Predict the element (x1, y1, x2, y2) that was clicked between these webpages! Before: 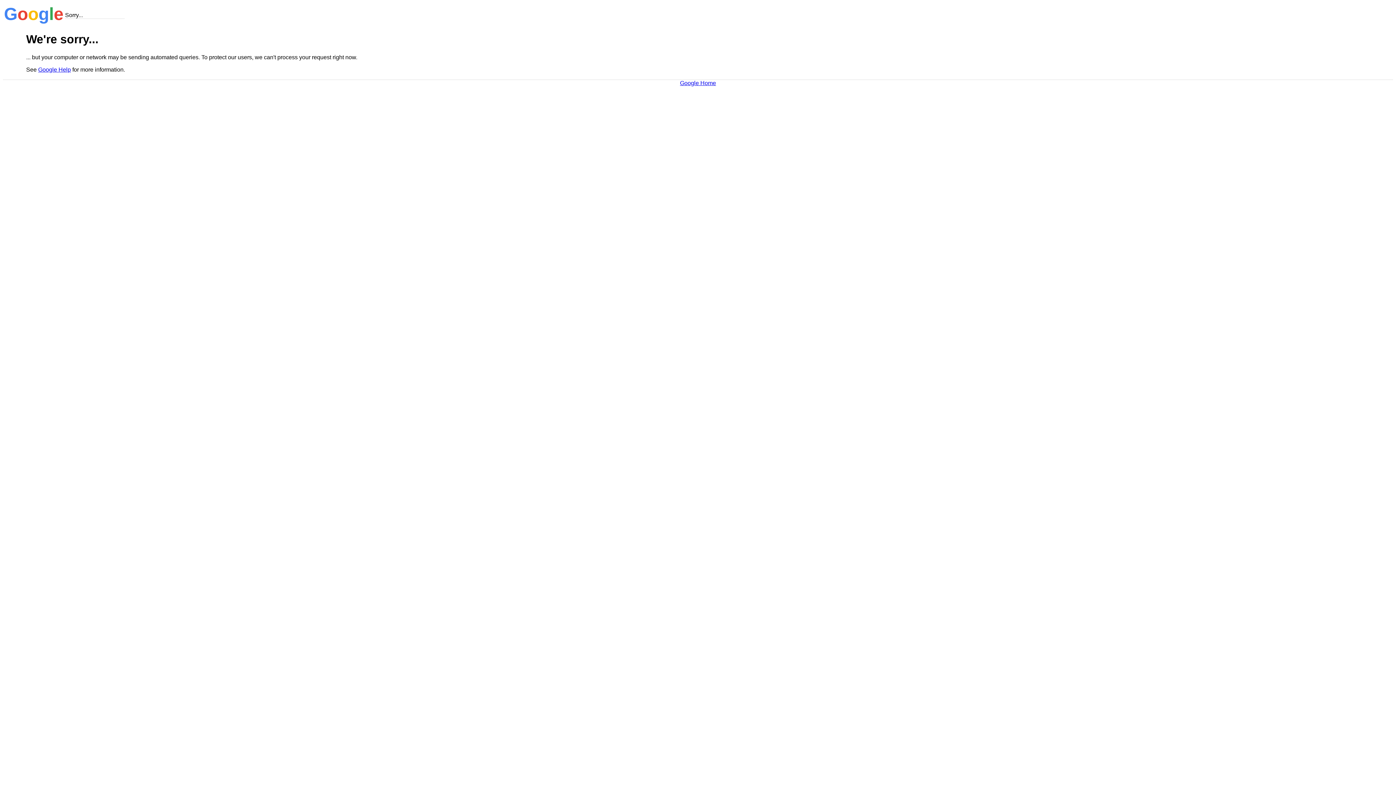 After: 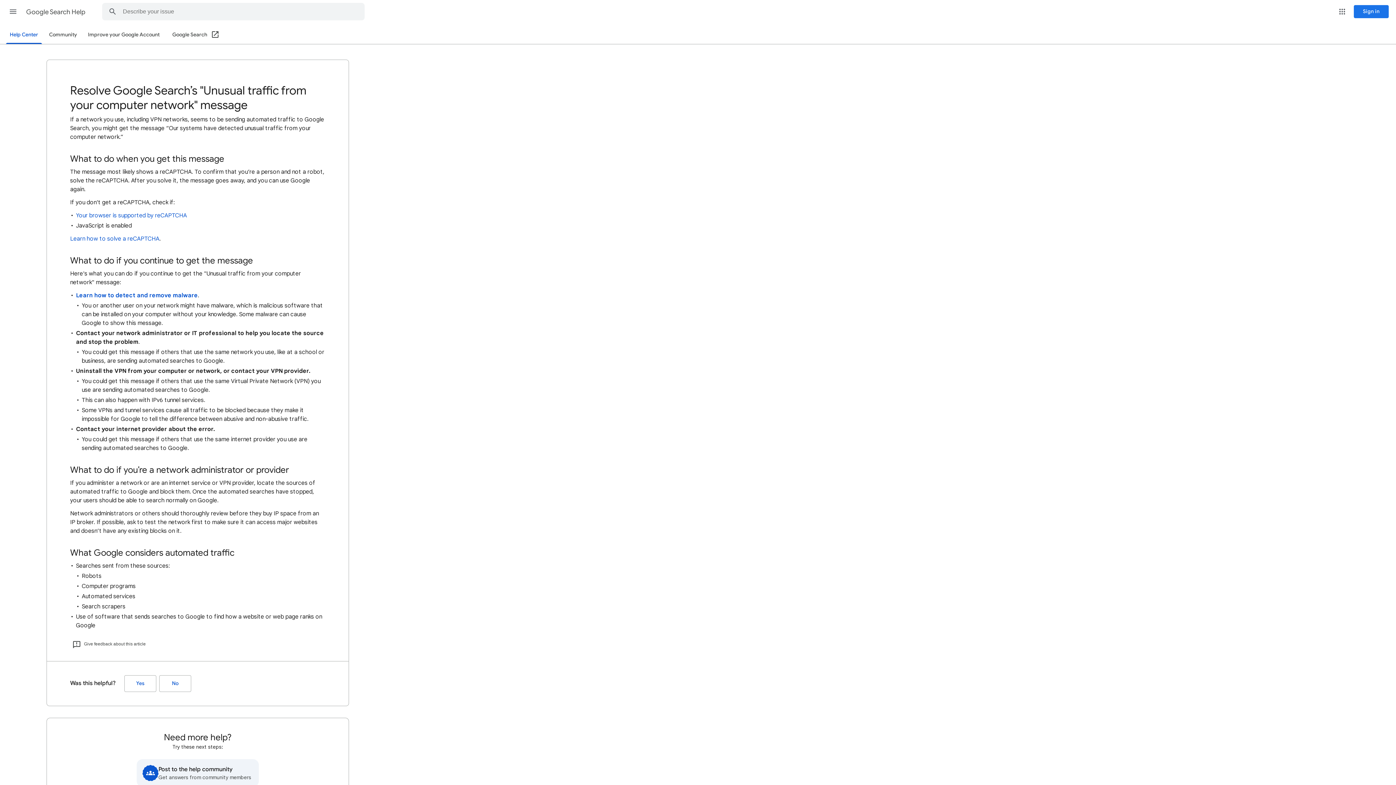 Action: bbox: (38, 66, 70, 72) label: Google Help